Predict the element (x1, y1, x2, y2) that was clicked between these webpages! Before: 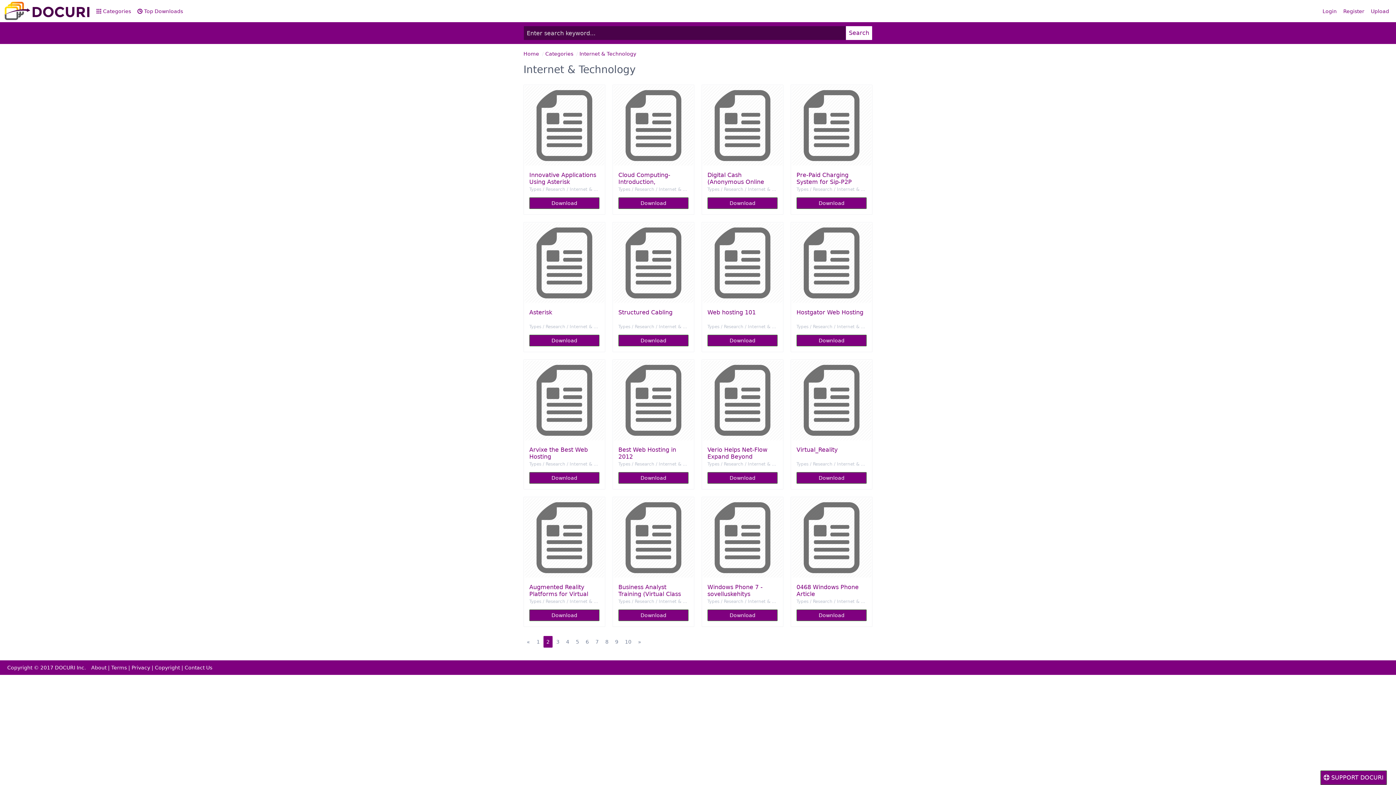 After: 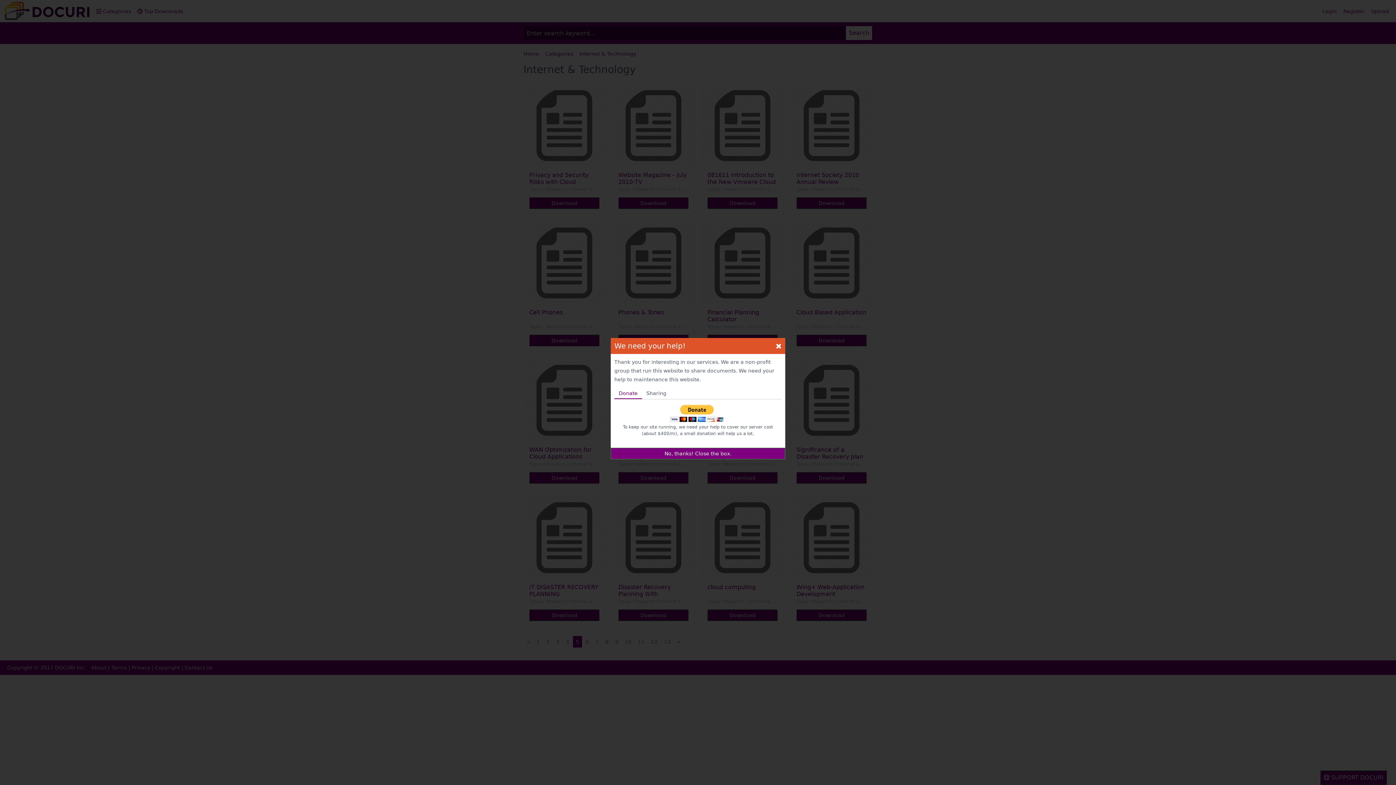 Action: bbox: (573, 636, 582, 648) label: 5